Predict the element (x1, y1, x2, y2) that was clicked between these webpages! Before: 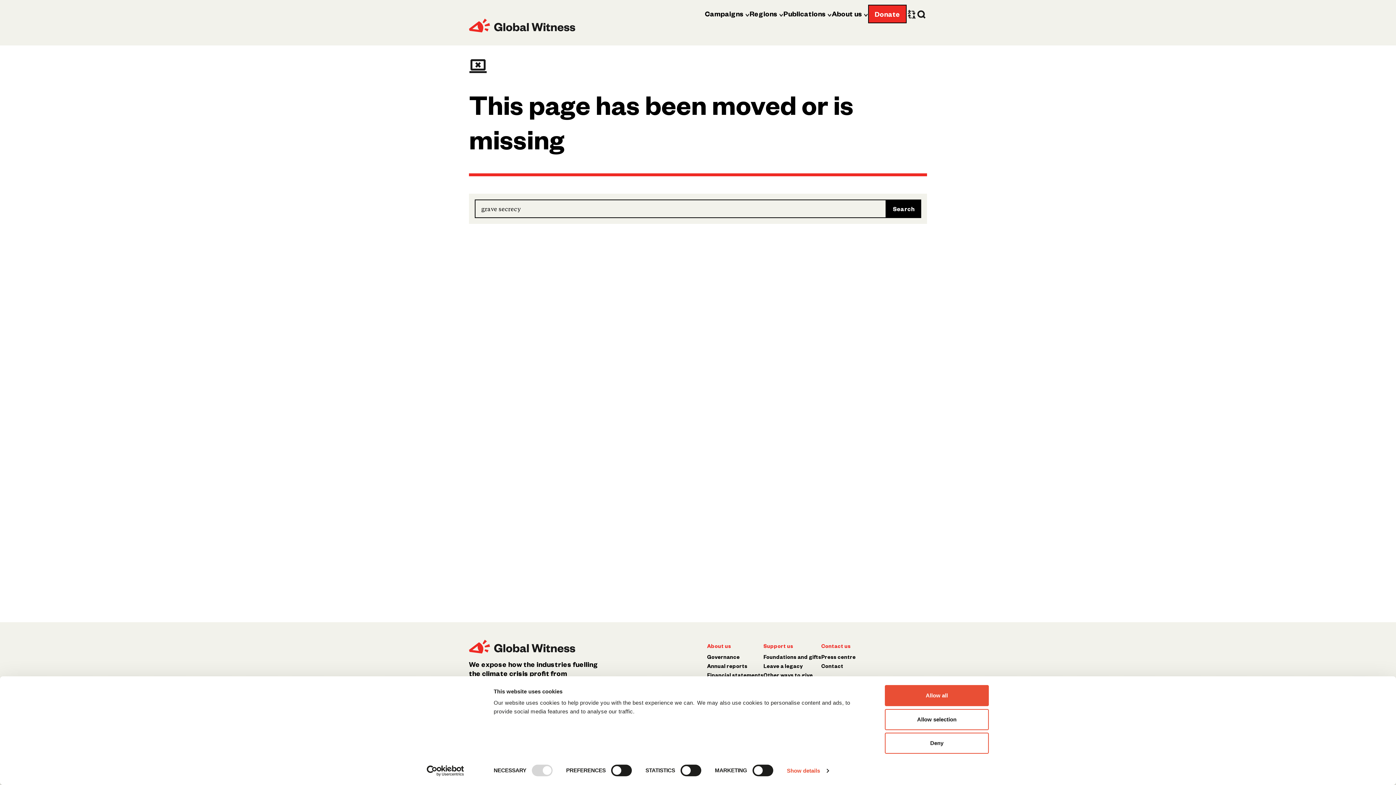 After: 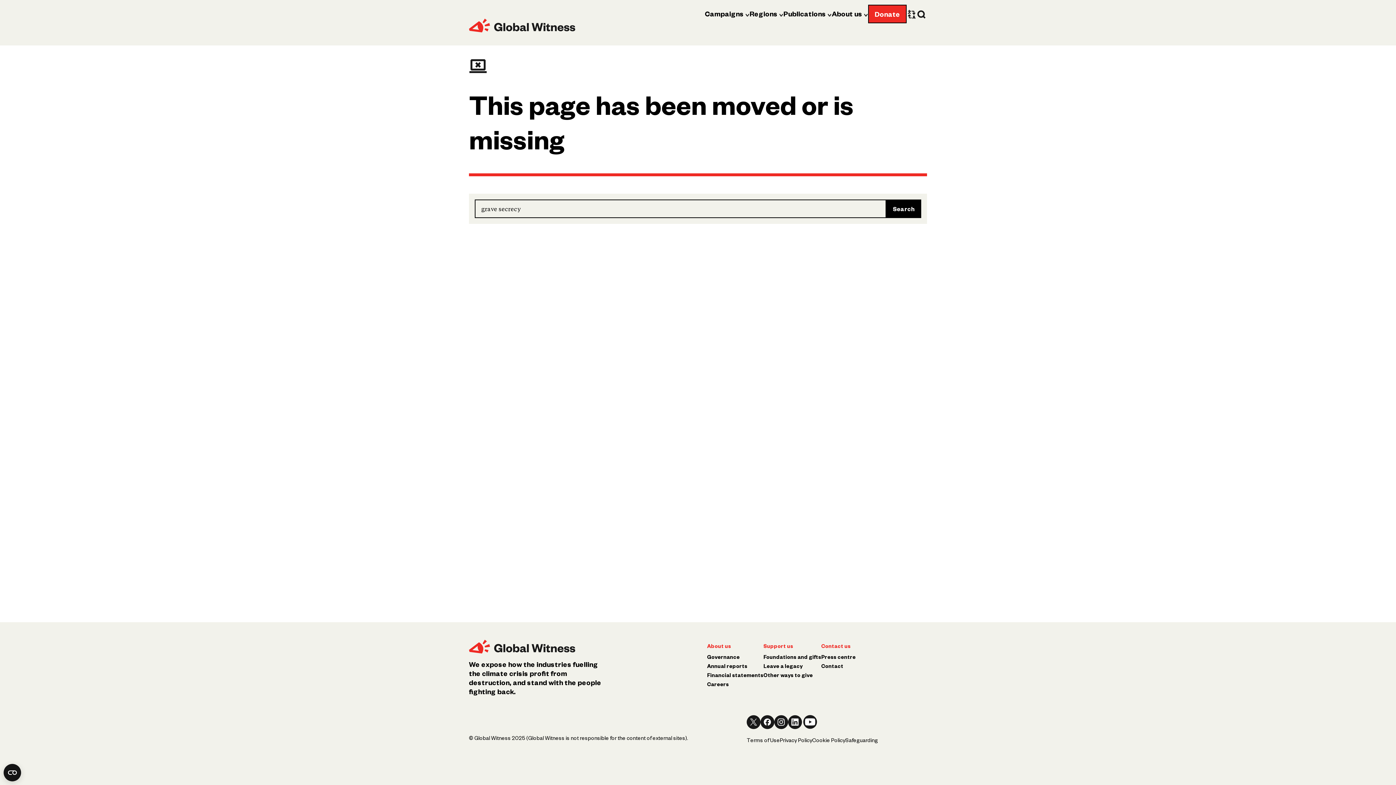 Action: label: Allow all bbox: (885, 685, 989, 706)